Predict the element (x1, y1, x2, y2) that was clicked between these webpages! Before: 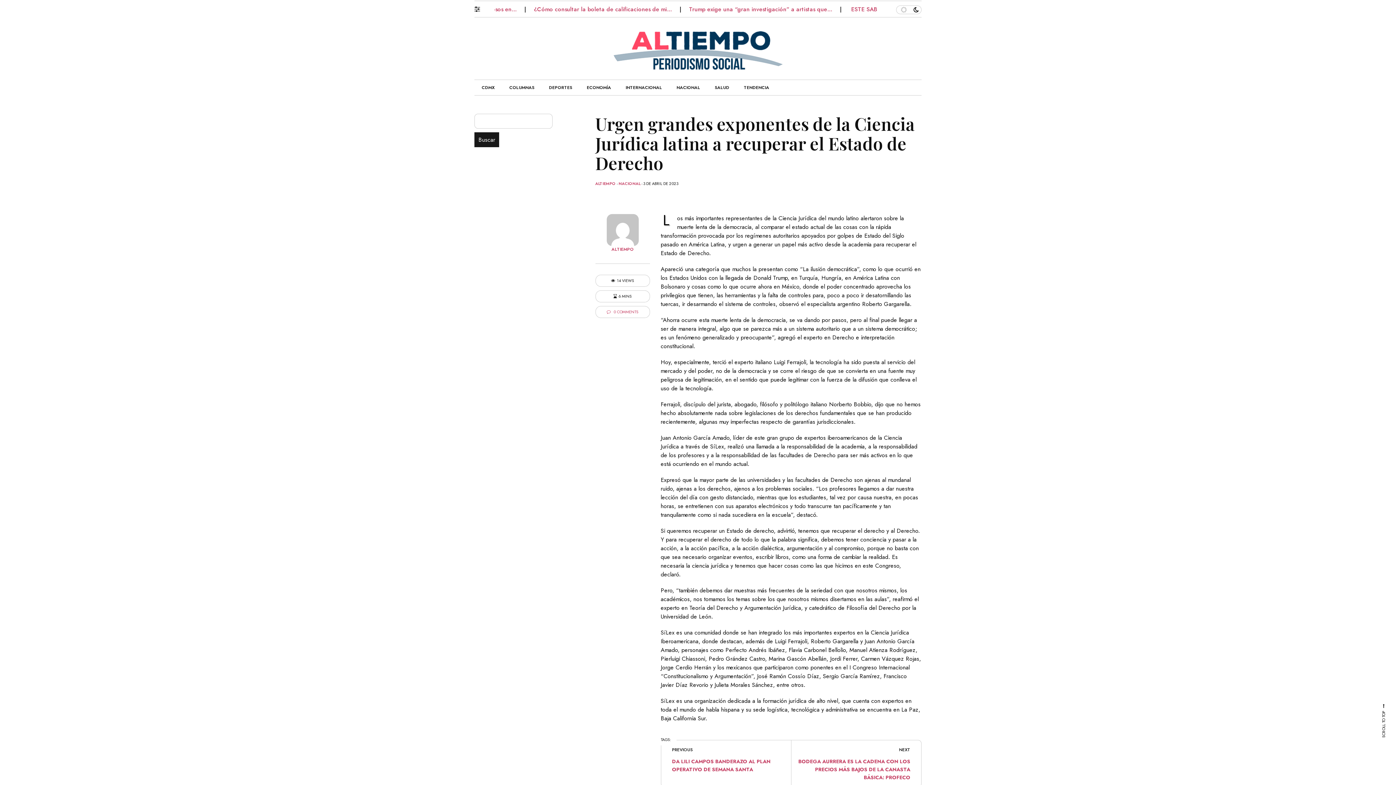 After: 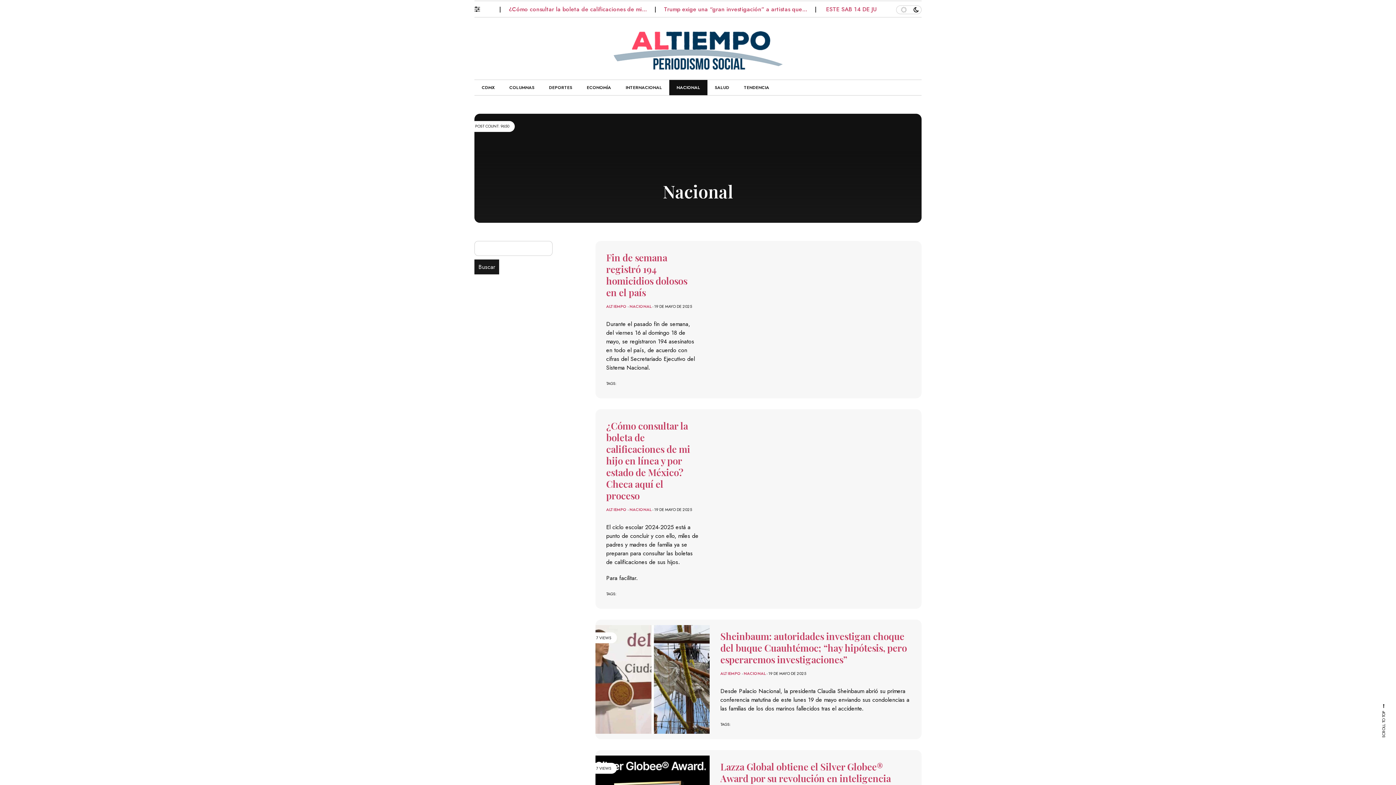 Action: bbox: (618, 180, 640, 186) label: NACIONAL